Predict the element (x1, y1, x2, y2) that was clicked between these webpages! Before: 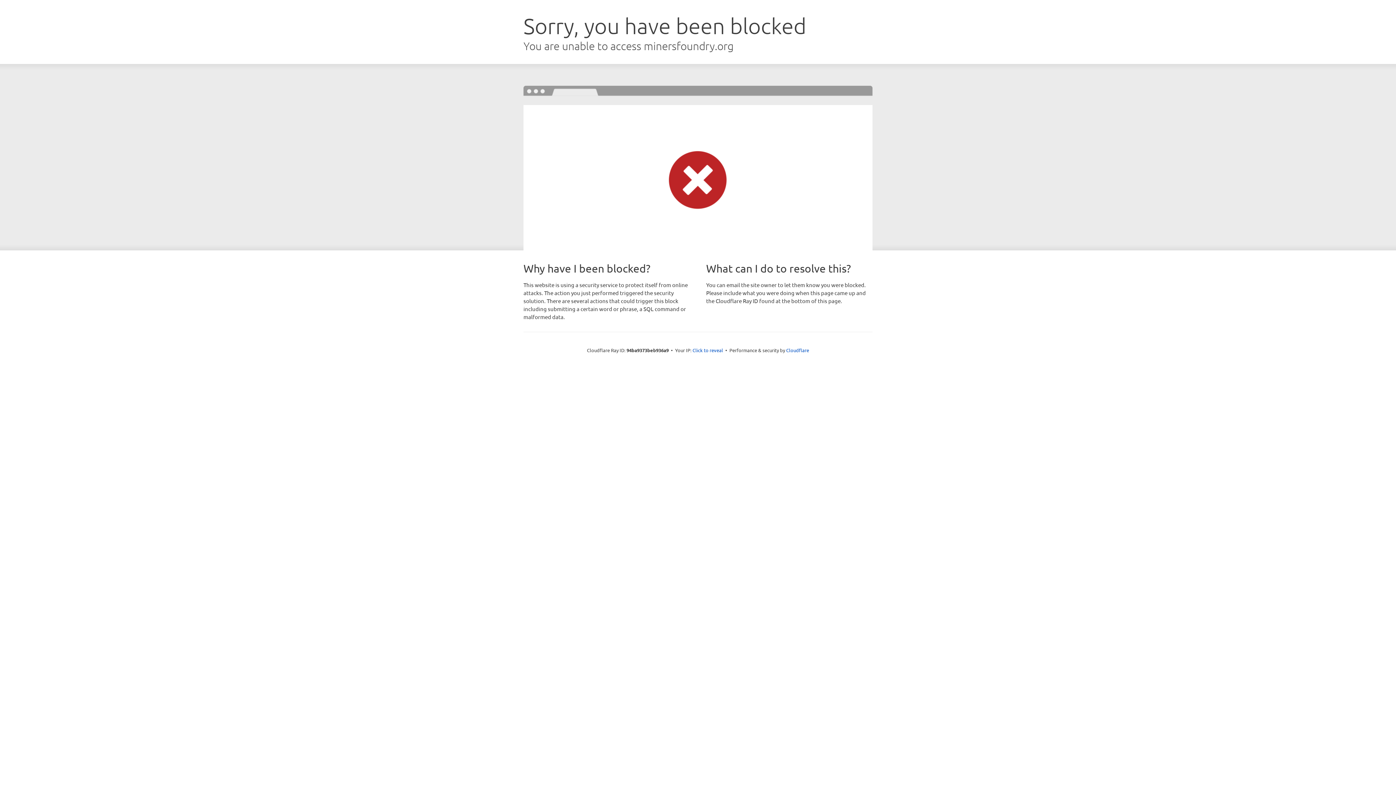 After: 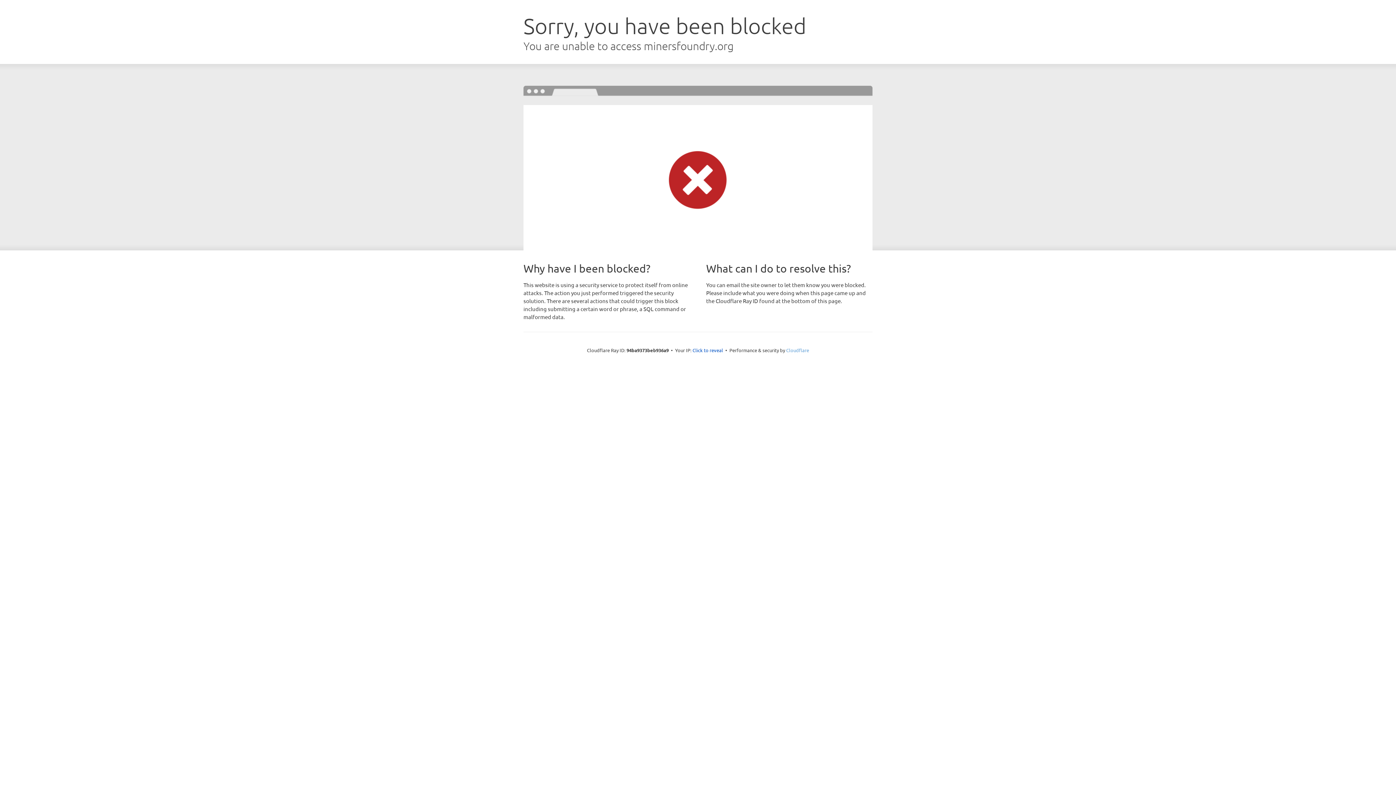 Action: bbox: (786, 347, 809, 353) label: Cloudflare